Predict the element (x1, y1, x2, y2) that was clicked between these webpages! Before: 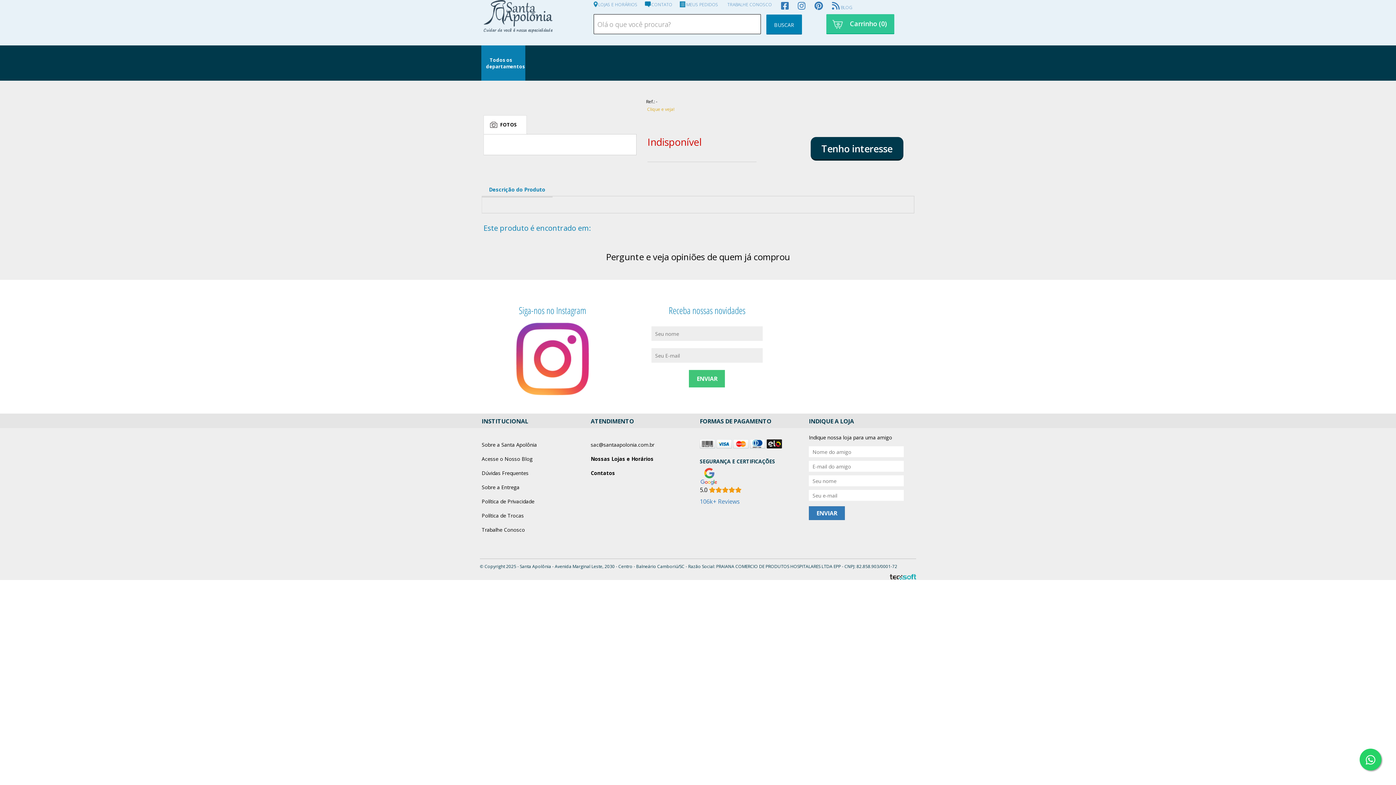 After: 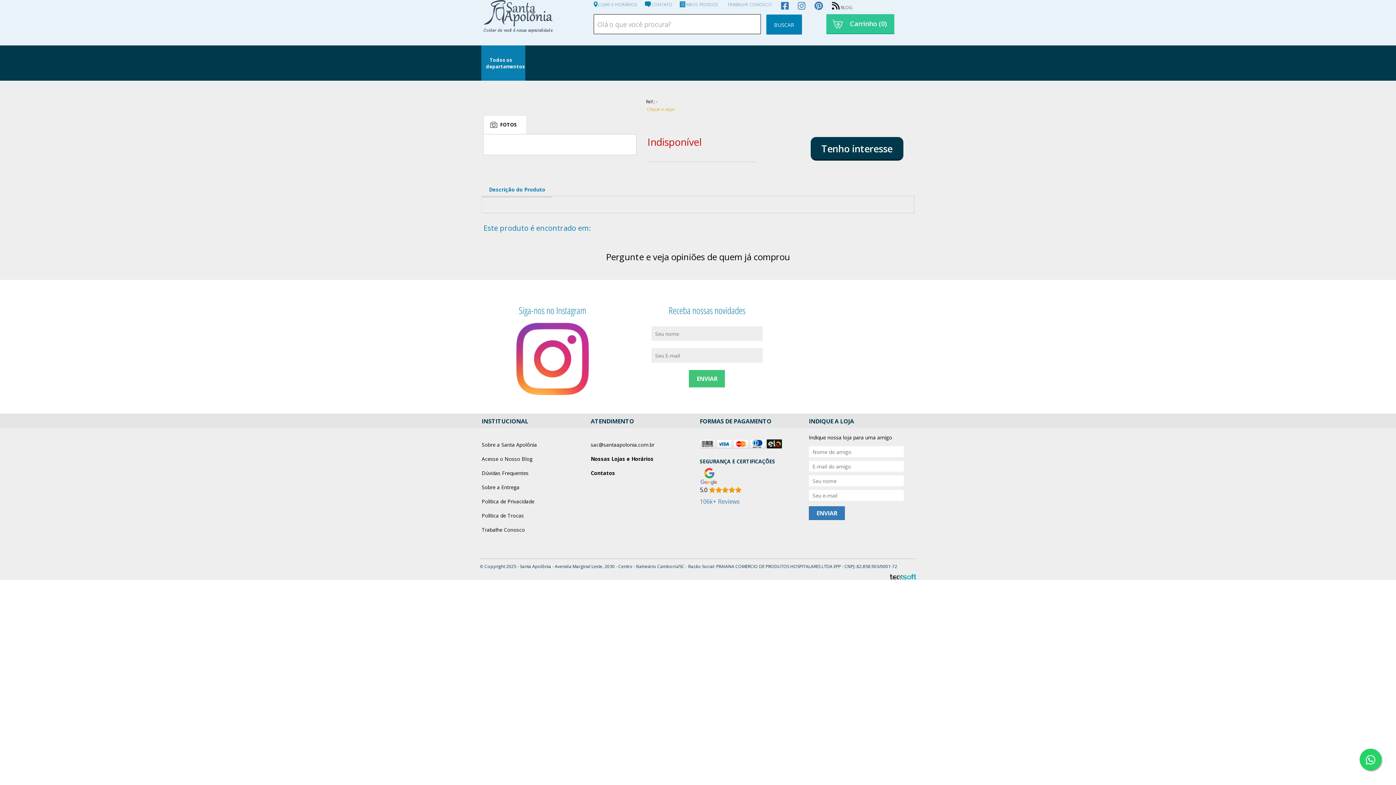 Action: bbox: (832, 4, 852, 10) label:  BLOG